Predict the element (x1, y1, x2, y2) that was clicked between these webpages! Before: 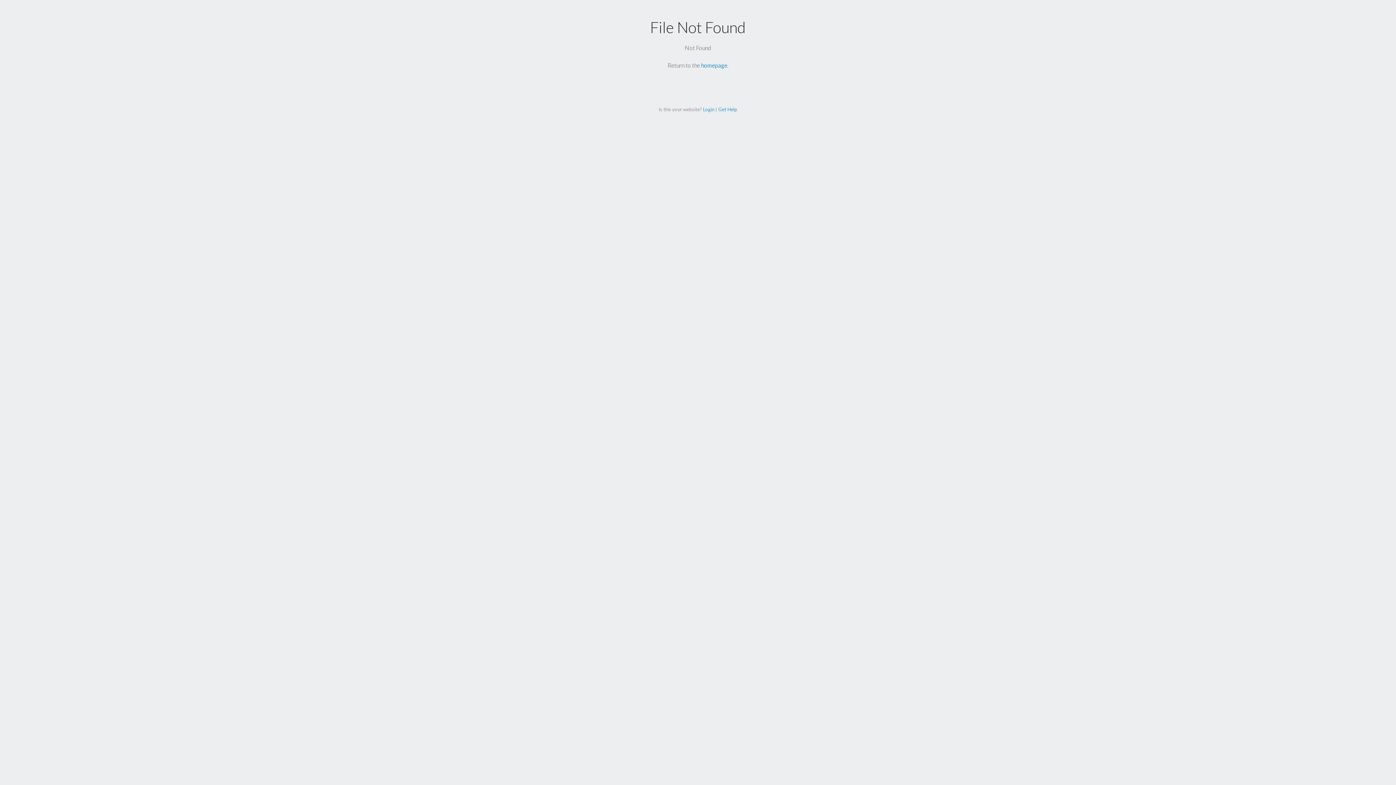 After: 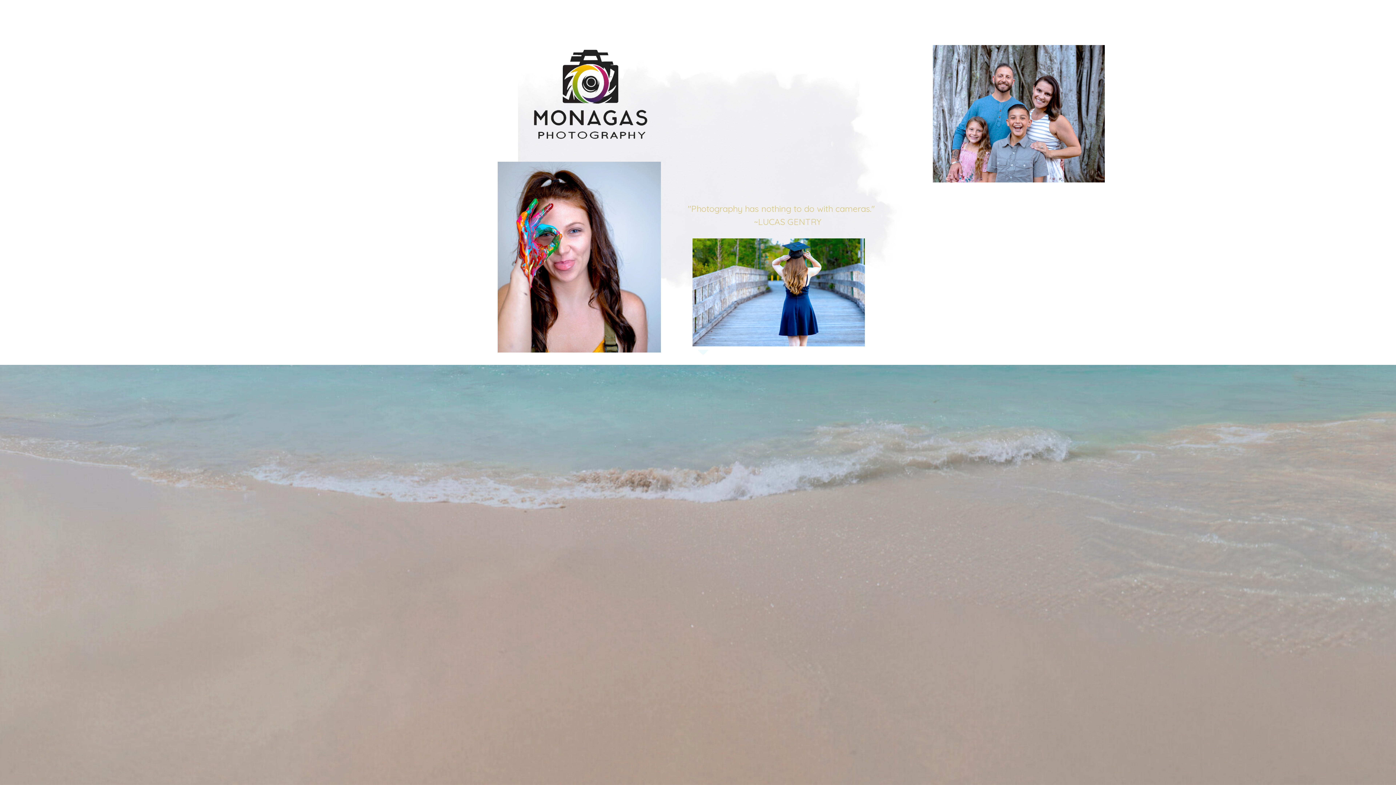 Action: label: homepage bbox: (701, 61, 727, 68)